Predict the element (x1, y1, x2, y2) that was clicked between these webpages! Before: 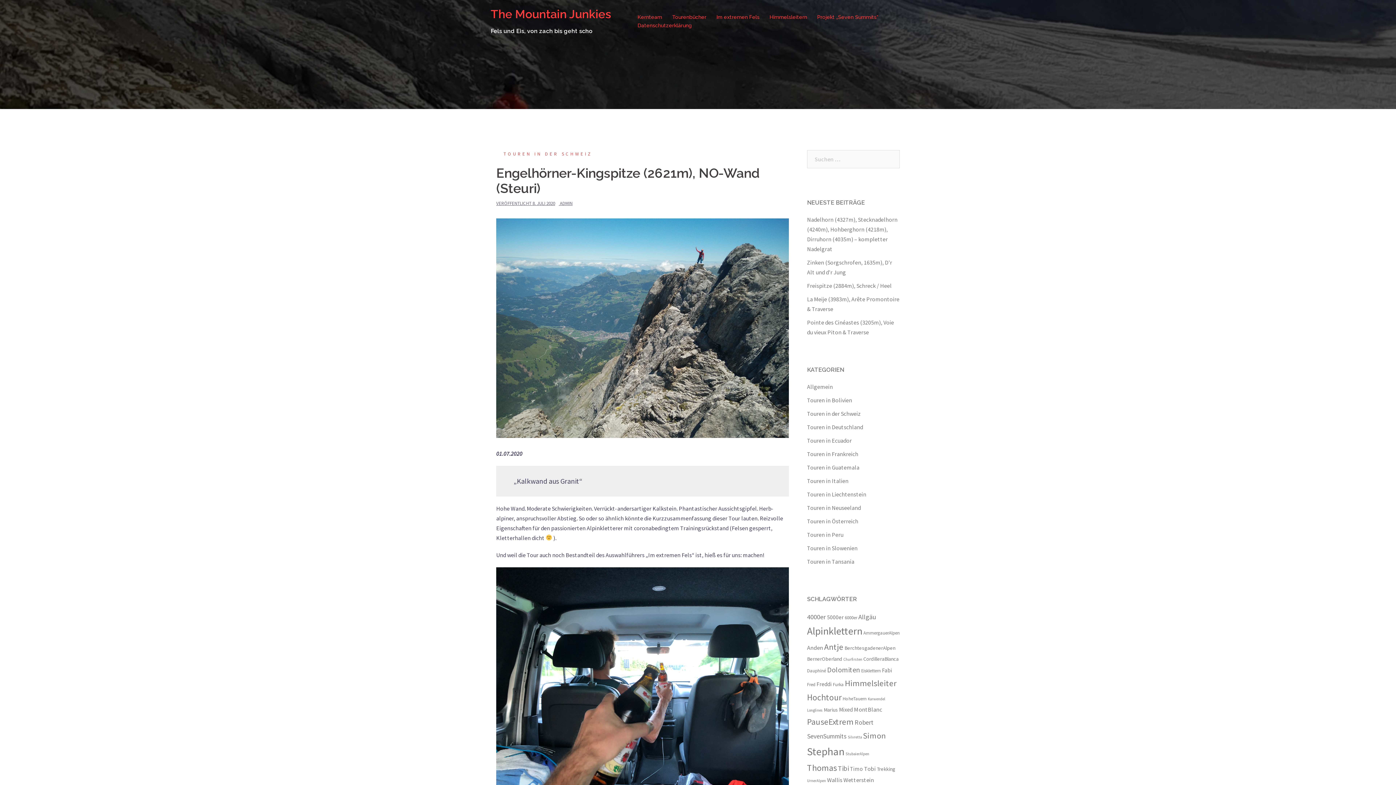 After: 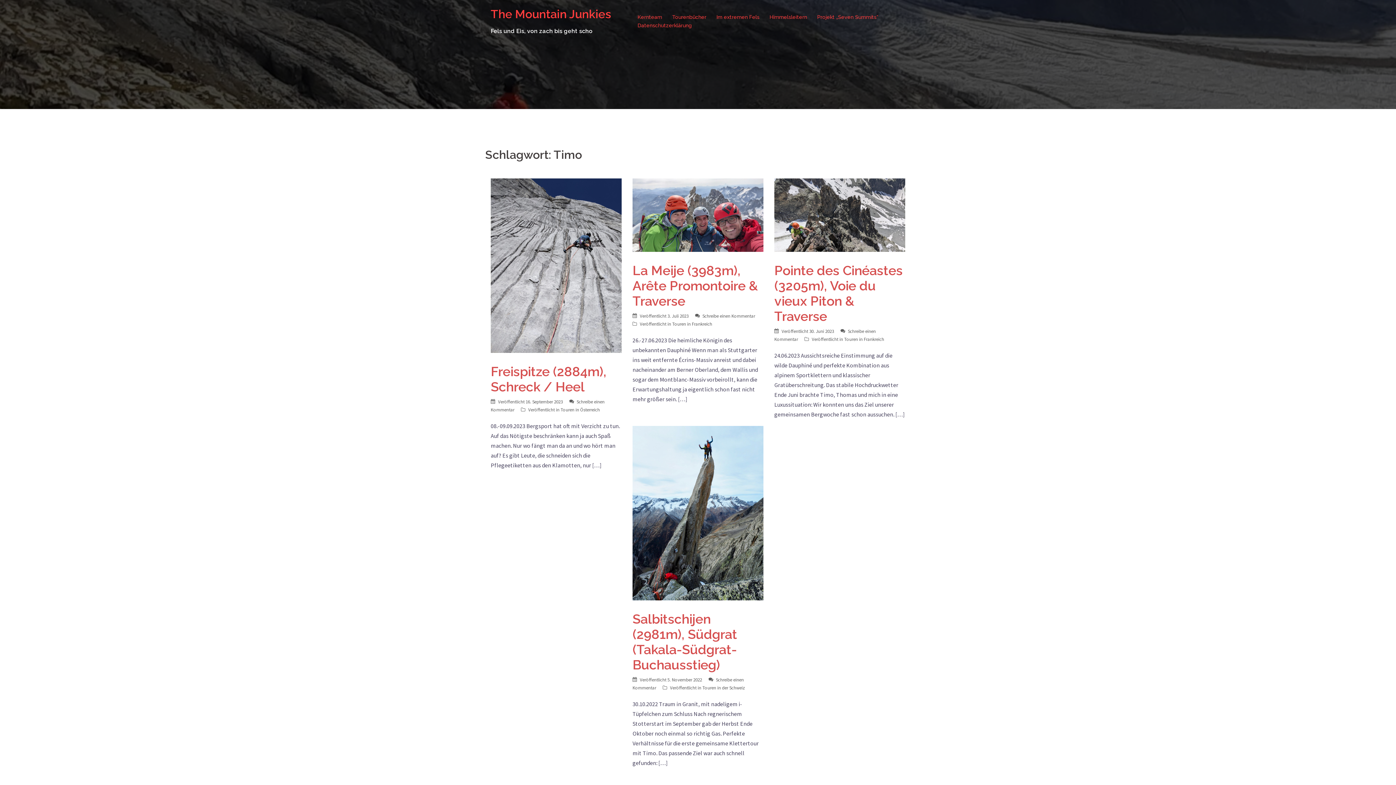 Action: label: Timo (4 Einträge) bbox: (850, 765, 863, 772)